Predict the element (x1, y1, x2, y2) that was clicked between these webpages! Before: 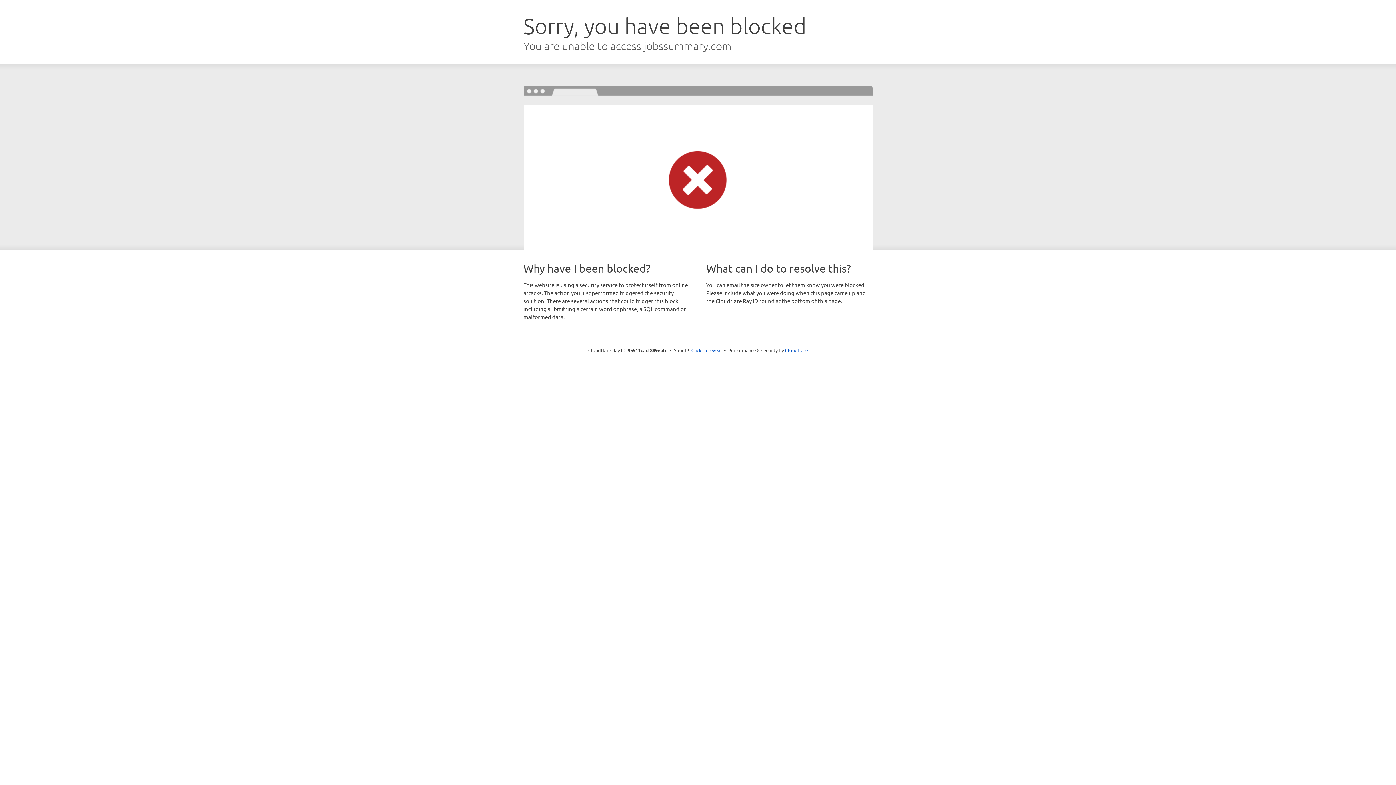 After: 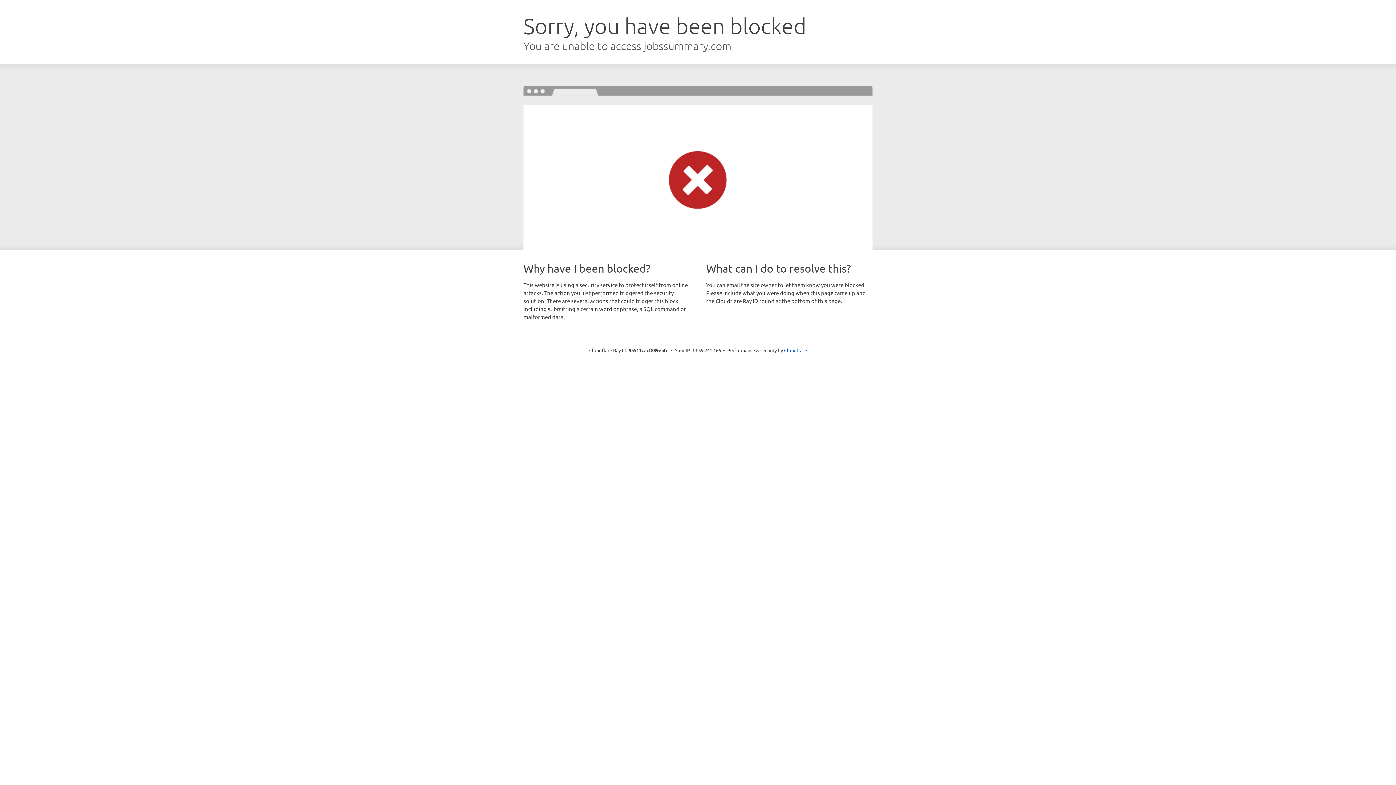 Action: bbox: (691, 346, 722, 353) label: Click to reveal